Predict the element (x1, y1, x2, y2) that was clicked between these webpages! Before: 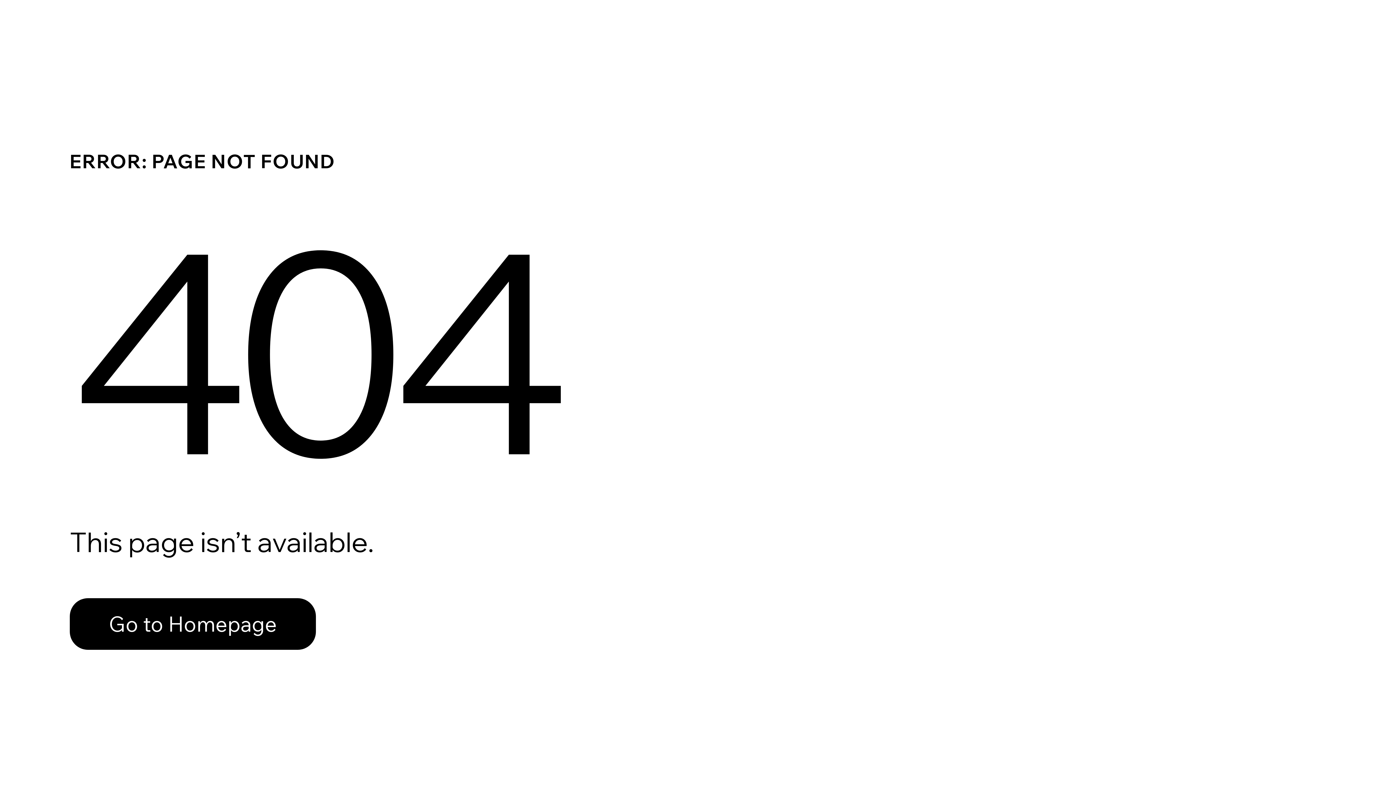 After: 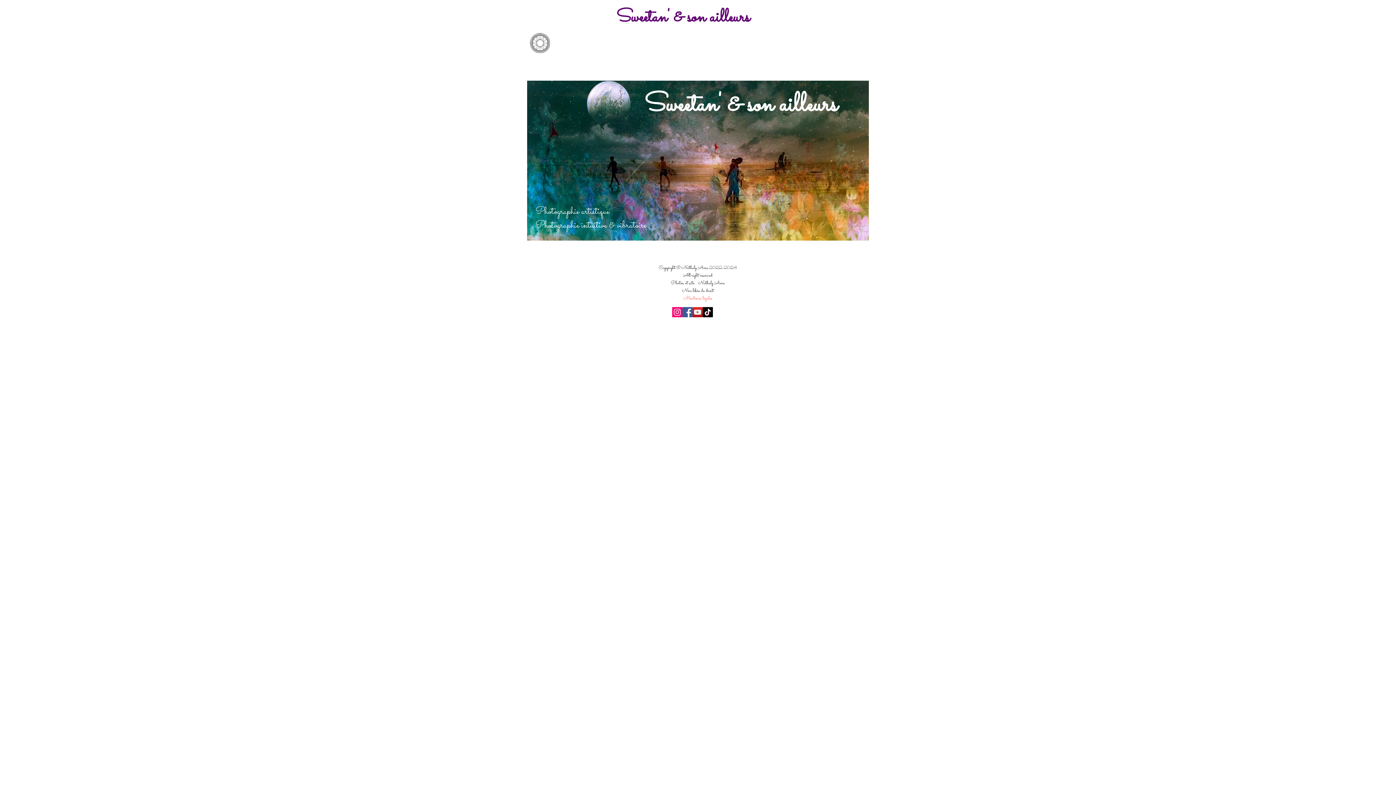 Action: bbox: (69, 598, 316, 650) label: Go to Homepage